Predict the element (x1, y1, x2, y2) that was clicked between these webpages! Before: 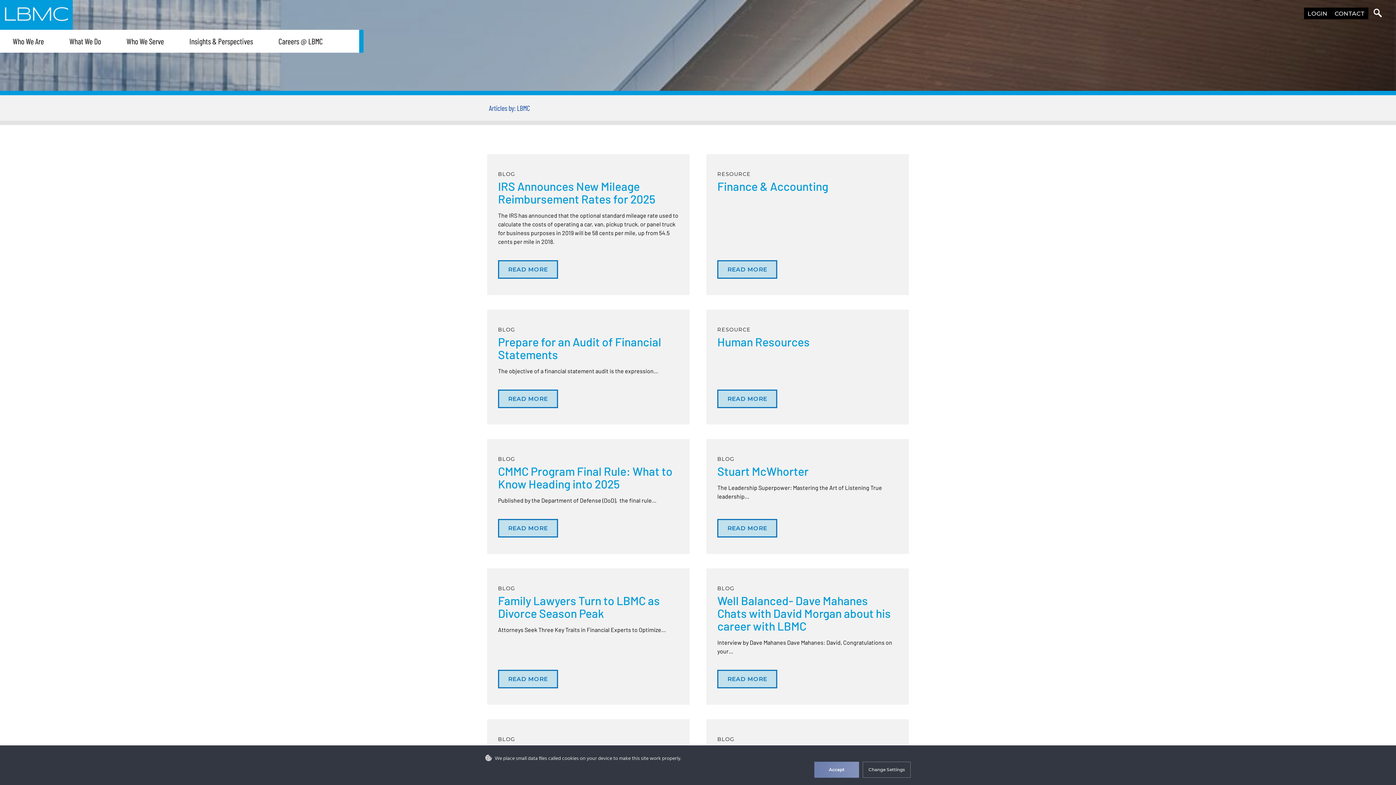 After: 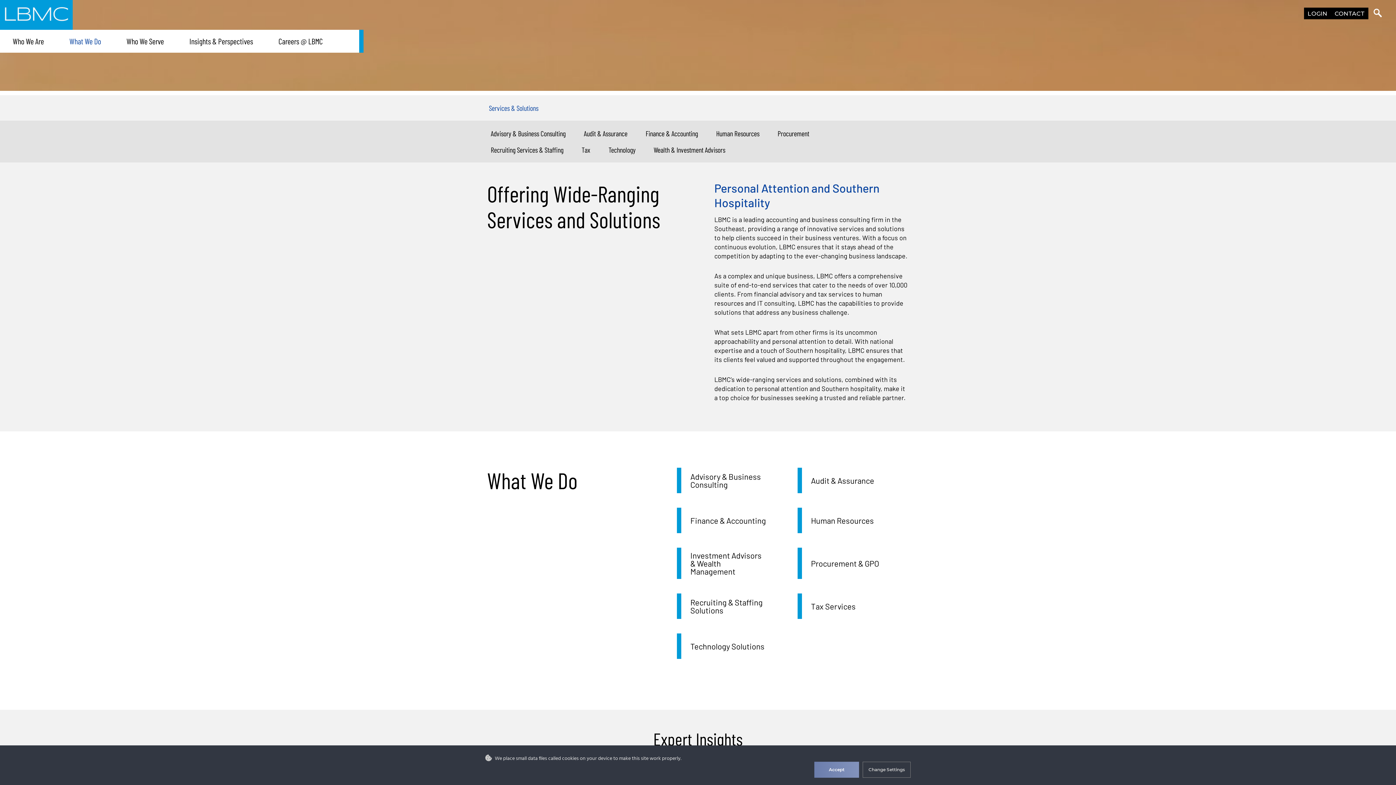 Action: bbox: (56, 29, 113, 52) label: What We Do